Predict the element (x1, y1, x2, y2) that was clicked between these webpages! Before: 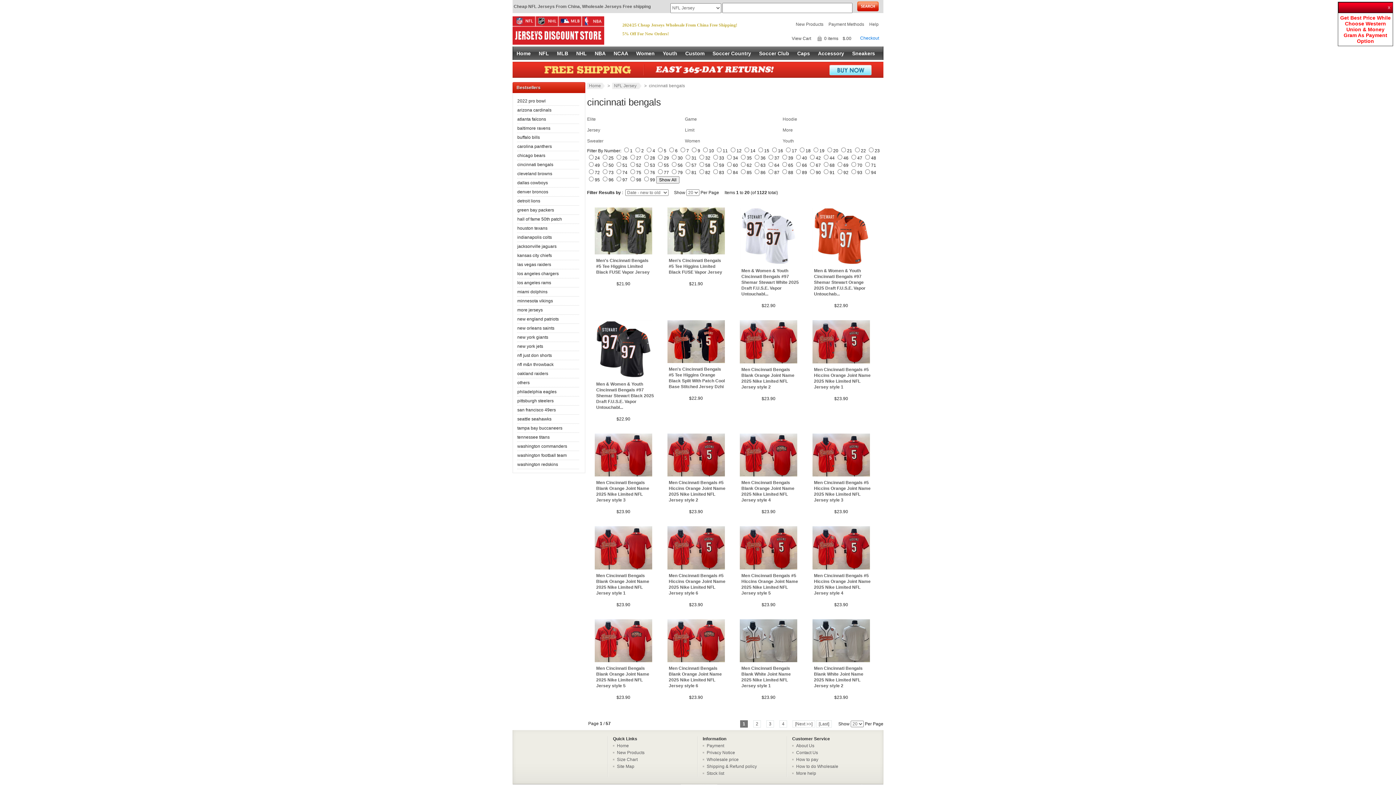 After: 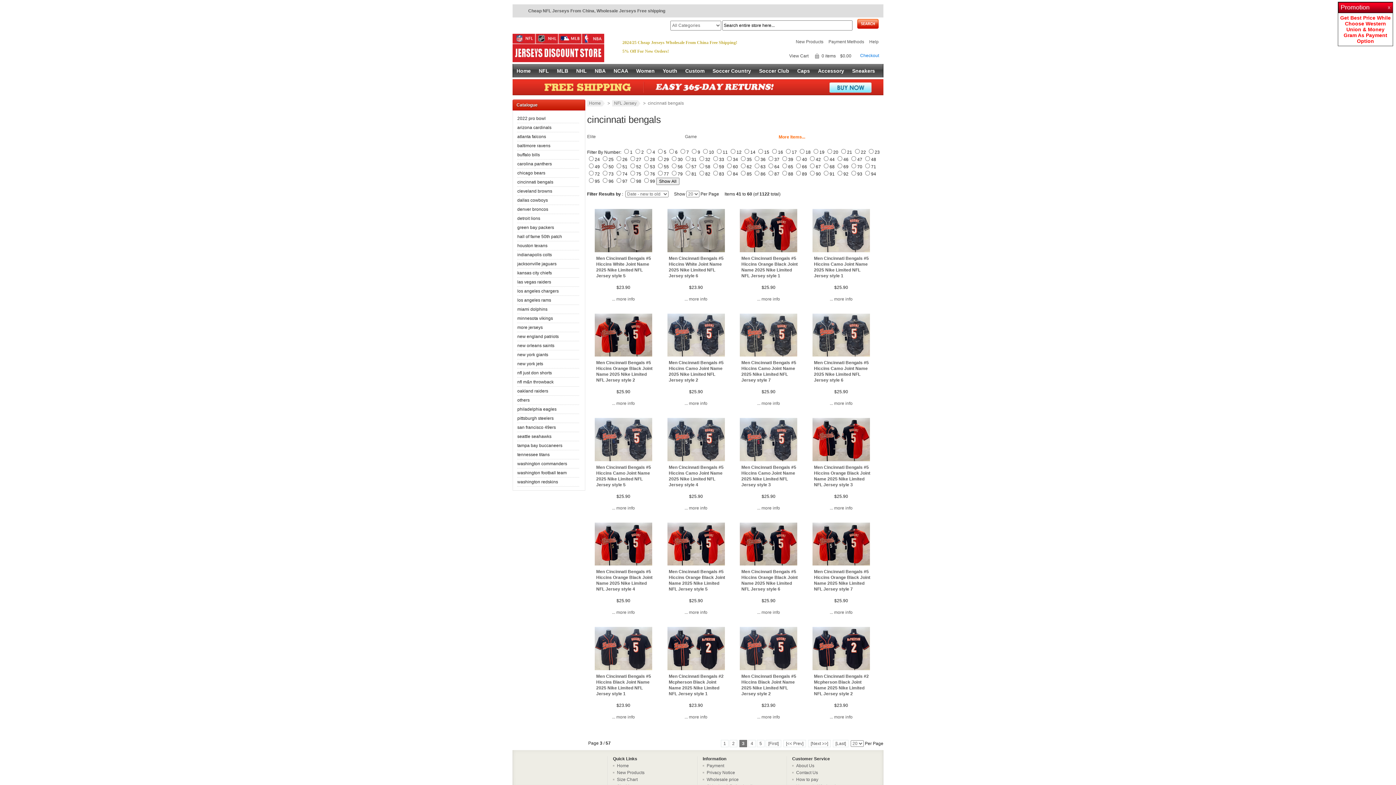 Action: label: 3 bbox: (766, 720, 774, 728)